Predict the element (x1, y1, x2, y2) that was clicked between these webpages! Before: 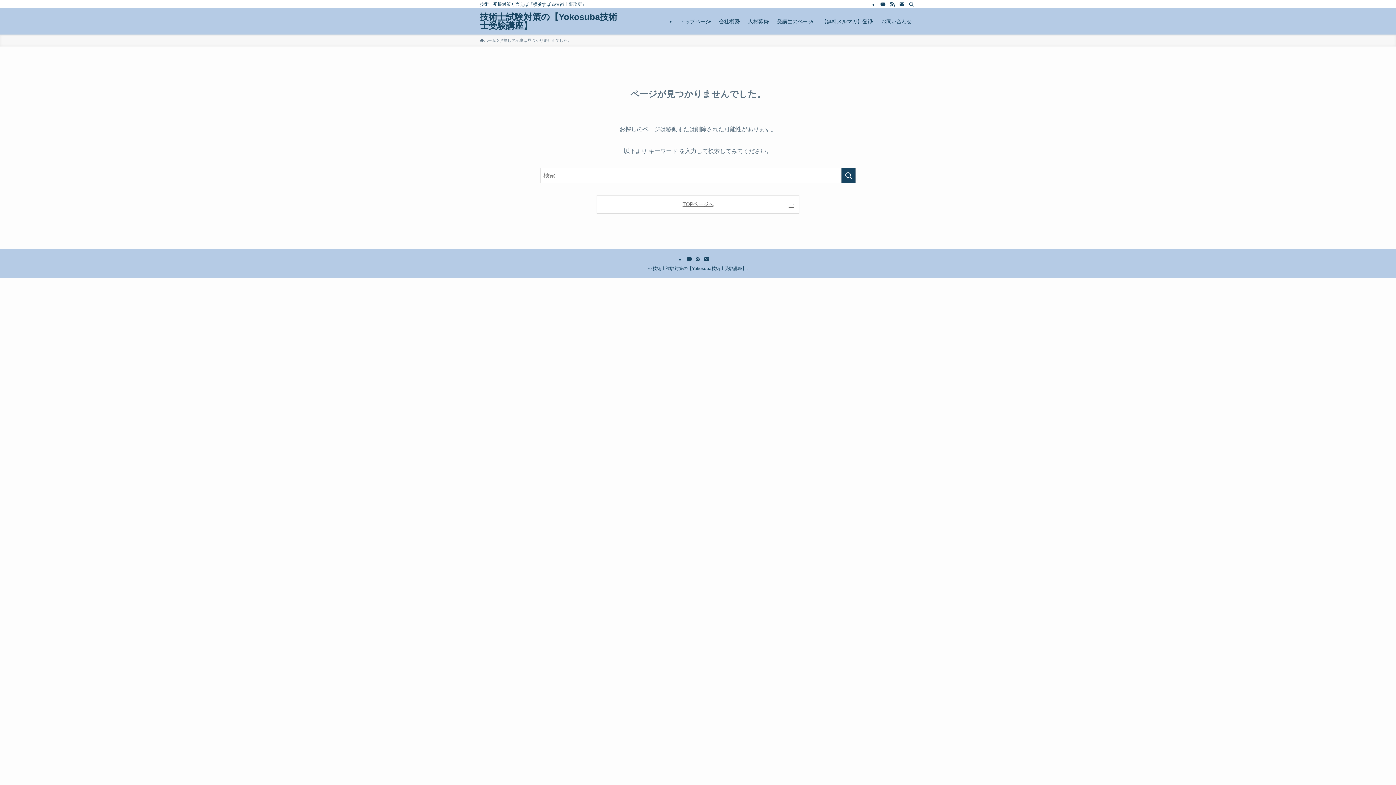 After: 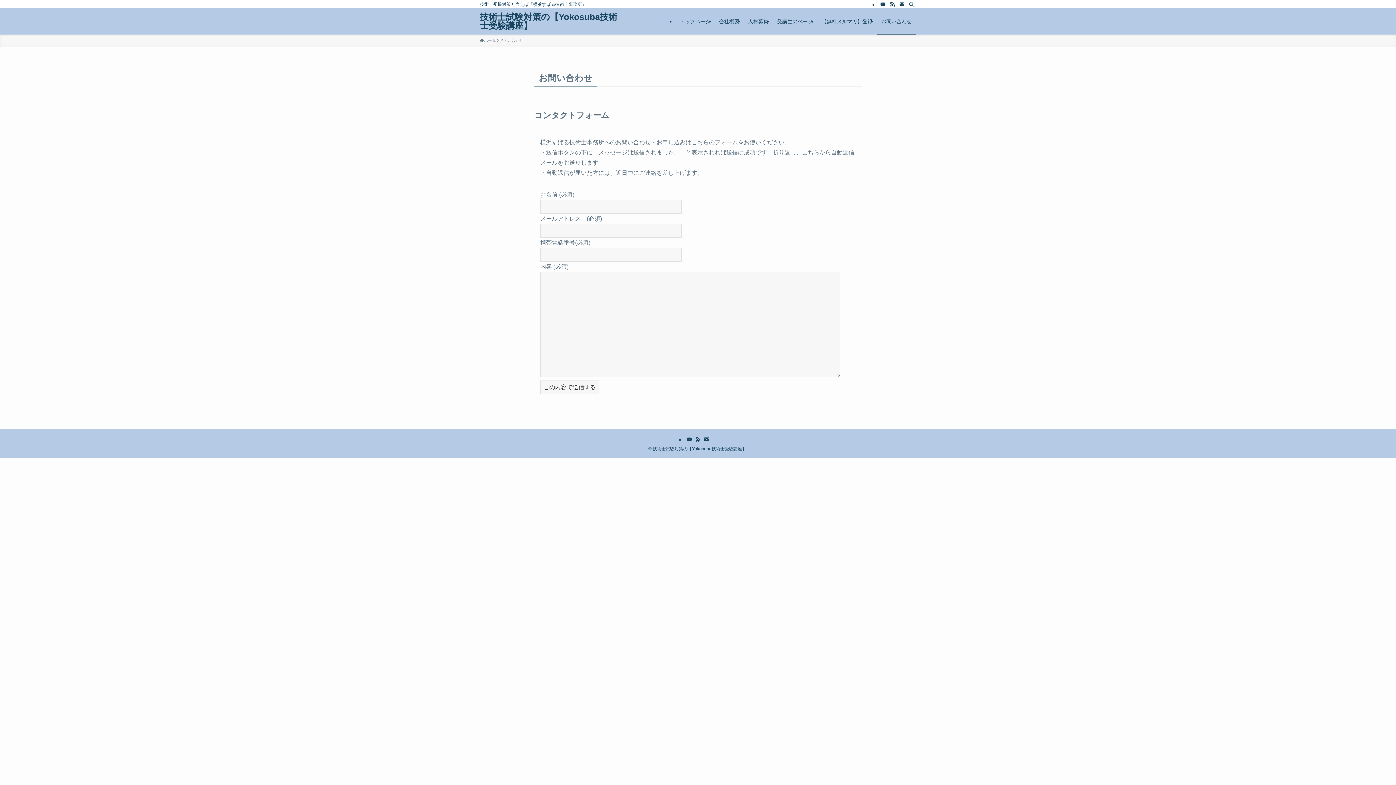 Action: bbox: (877, 8, 916, 34) label: お問い合わせ